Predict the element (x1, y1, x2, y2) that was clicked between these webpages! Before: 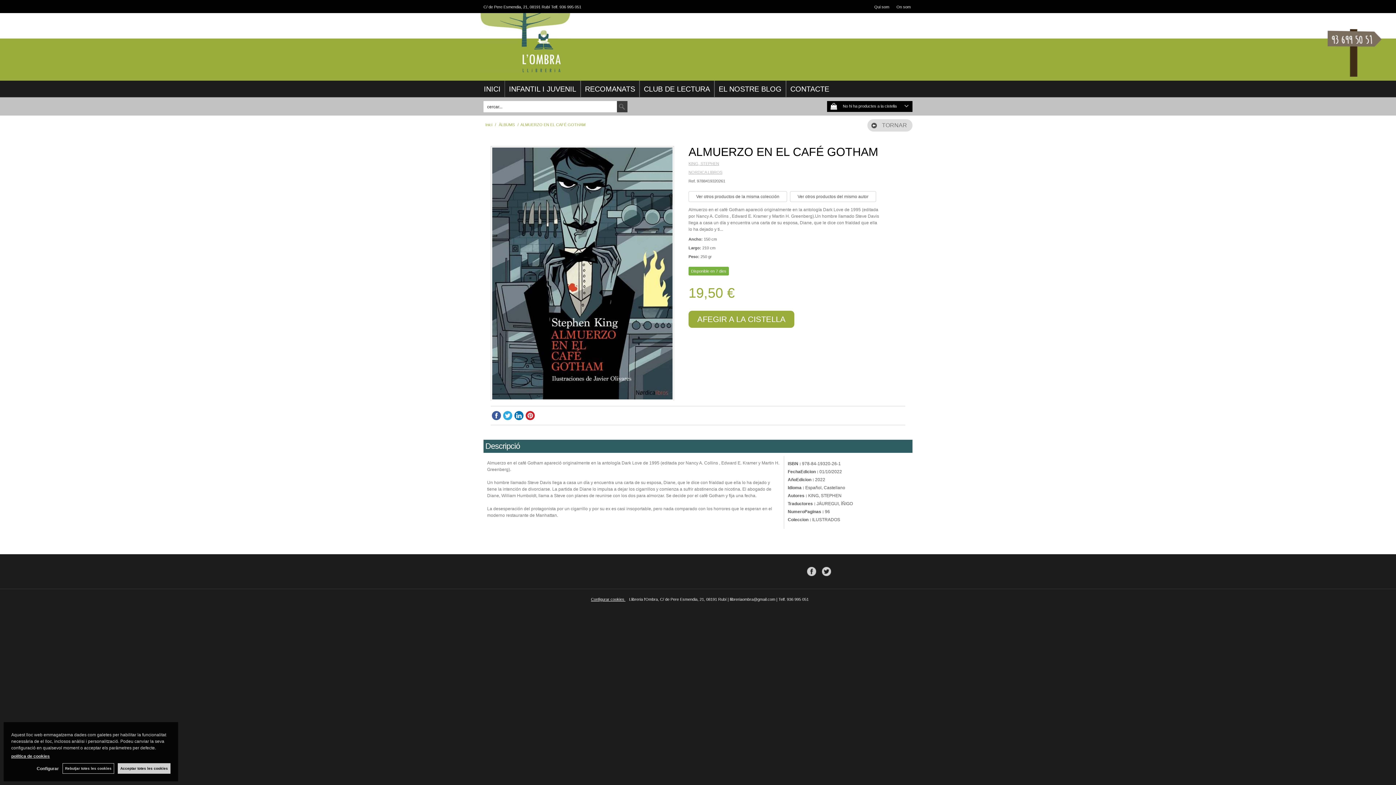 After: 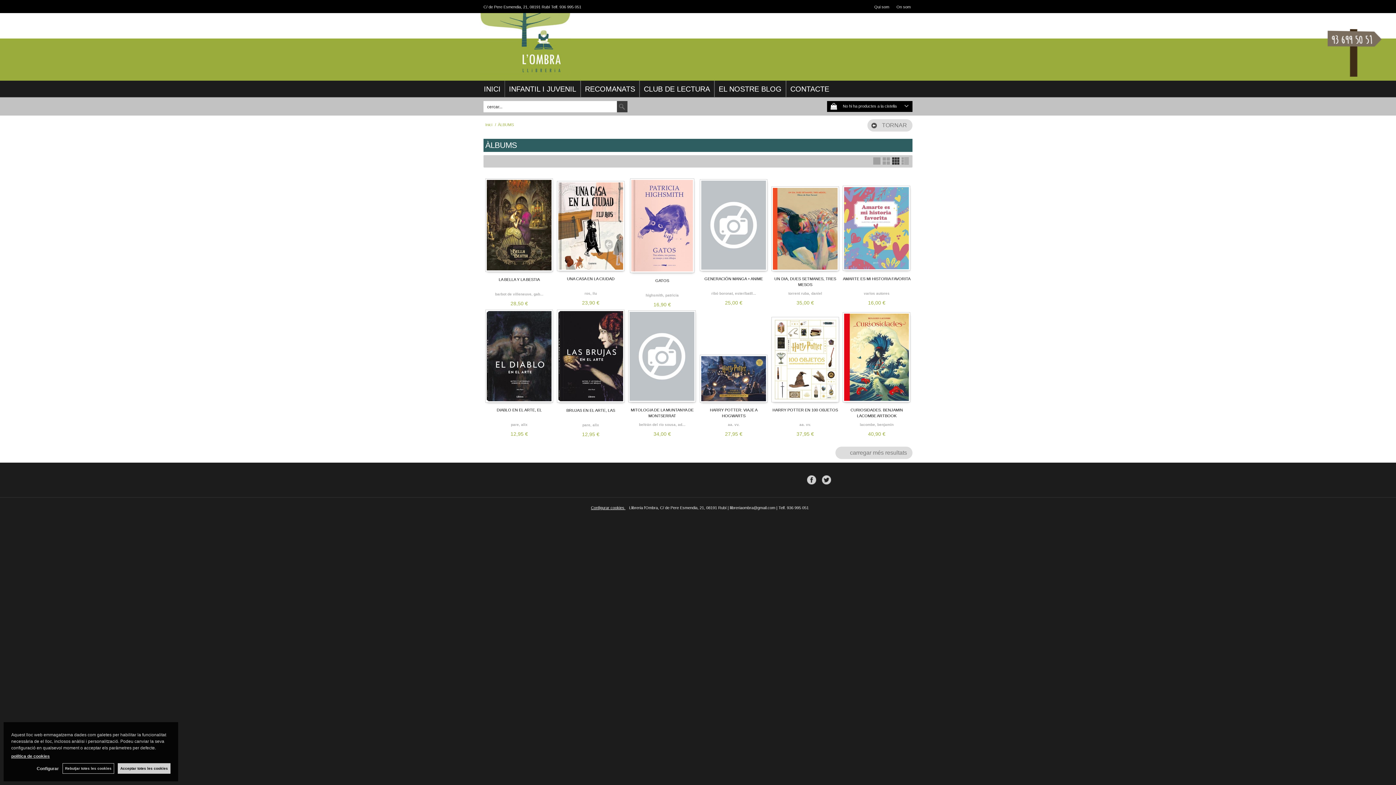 Action: bbox: (498, 119, 515, 130) label: ÀLBUMS